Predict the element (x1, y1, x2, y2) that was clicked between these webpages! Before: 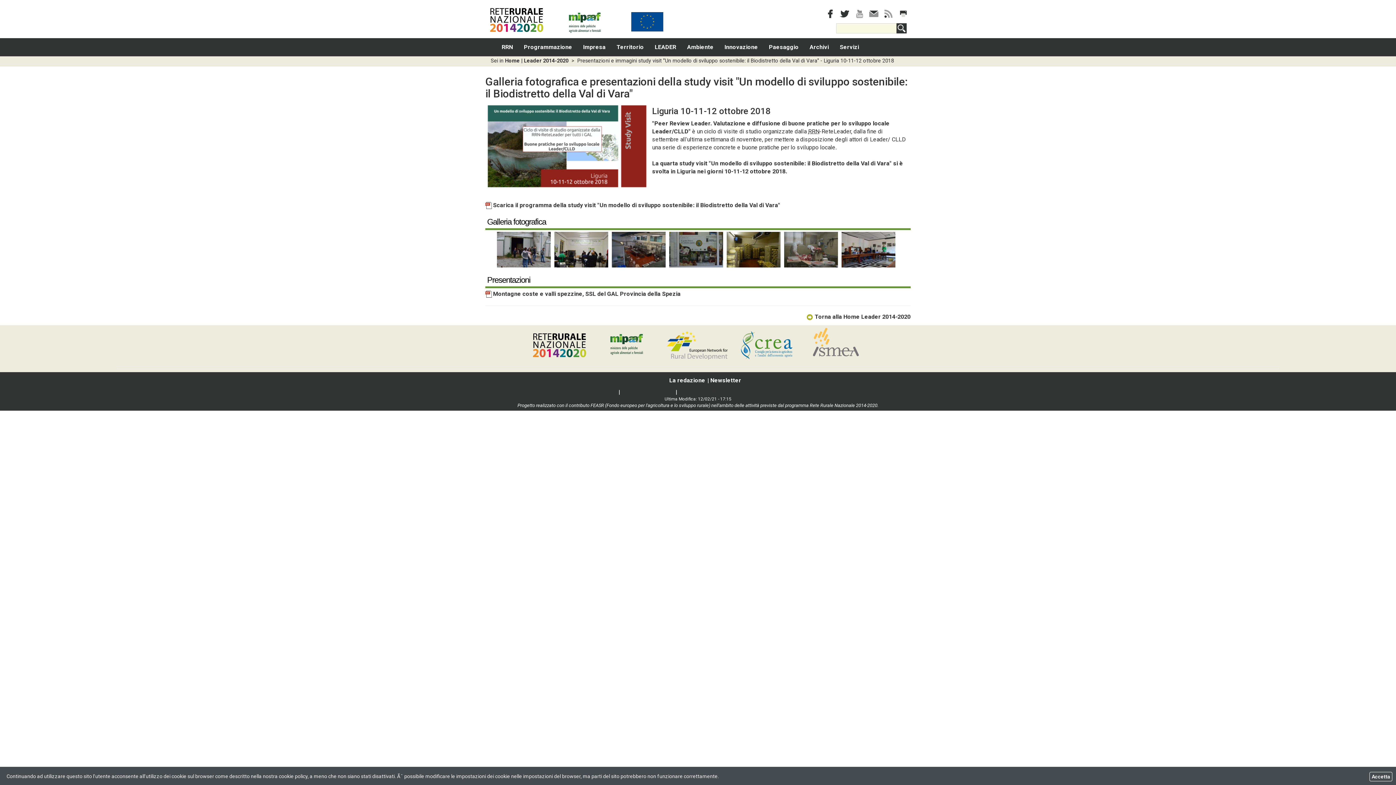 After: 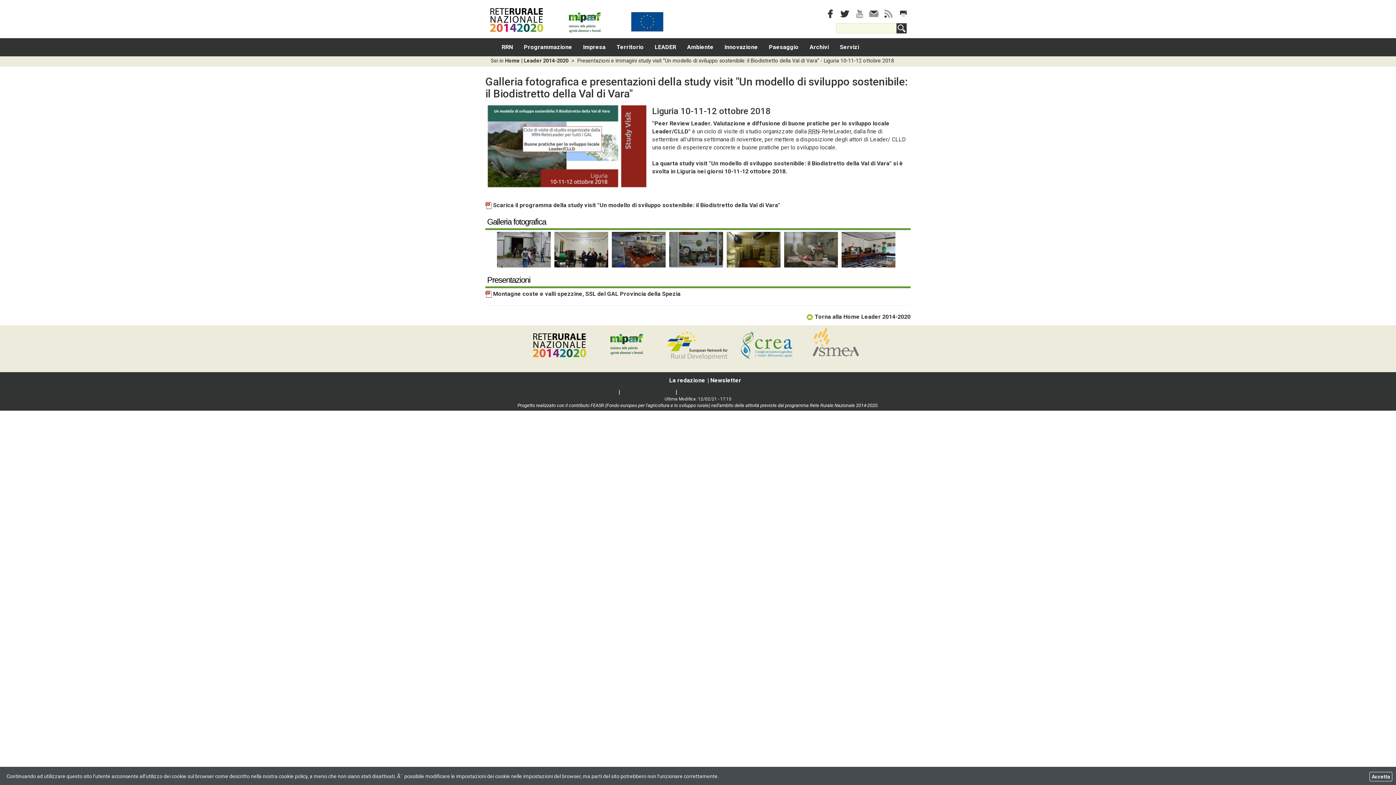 Action: bbox: (897, 9, 909, 16) label: Vai alla versione stampabile della pagina